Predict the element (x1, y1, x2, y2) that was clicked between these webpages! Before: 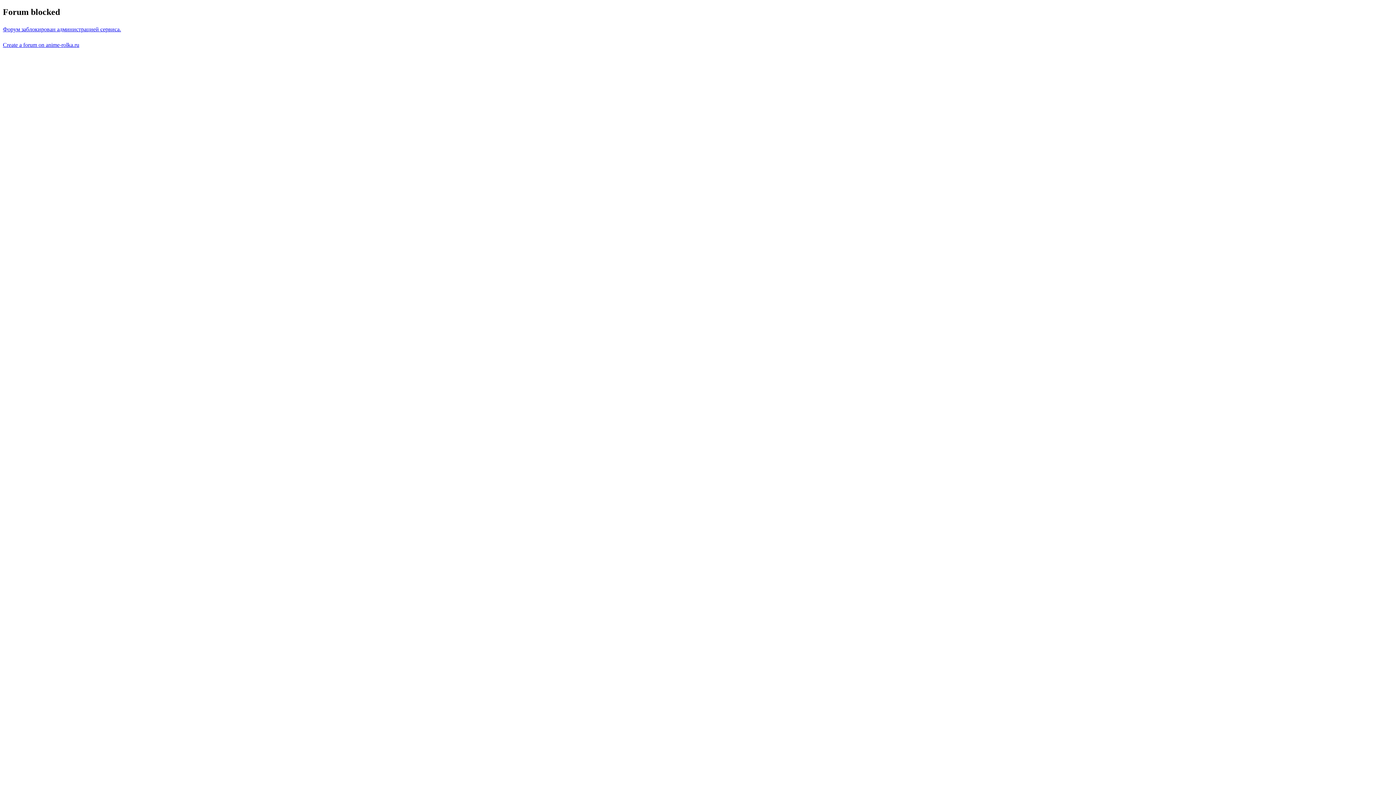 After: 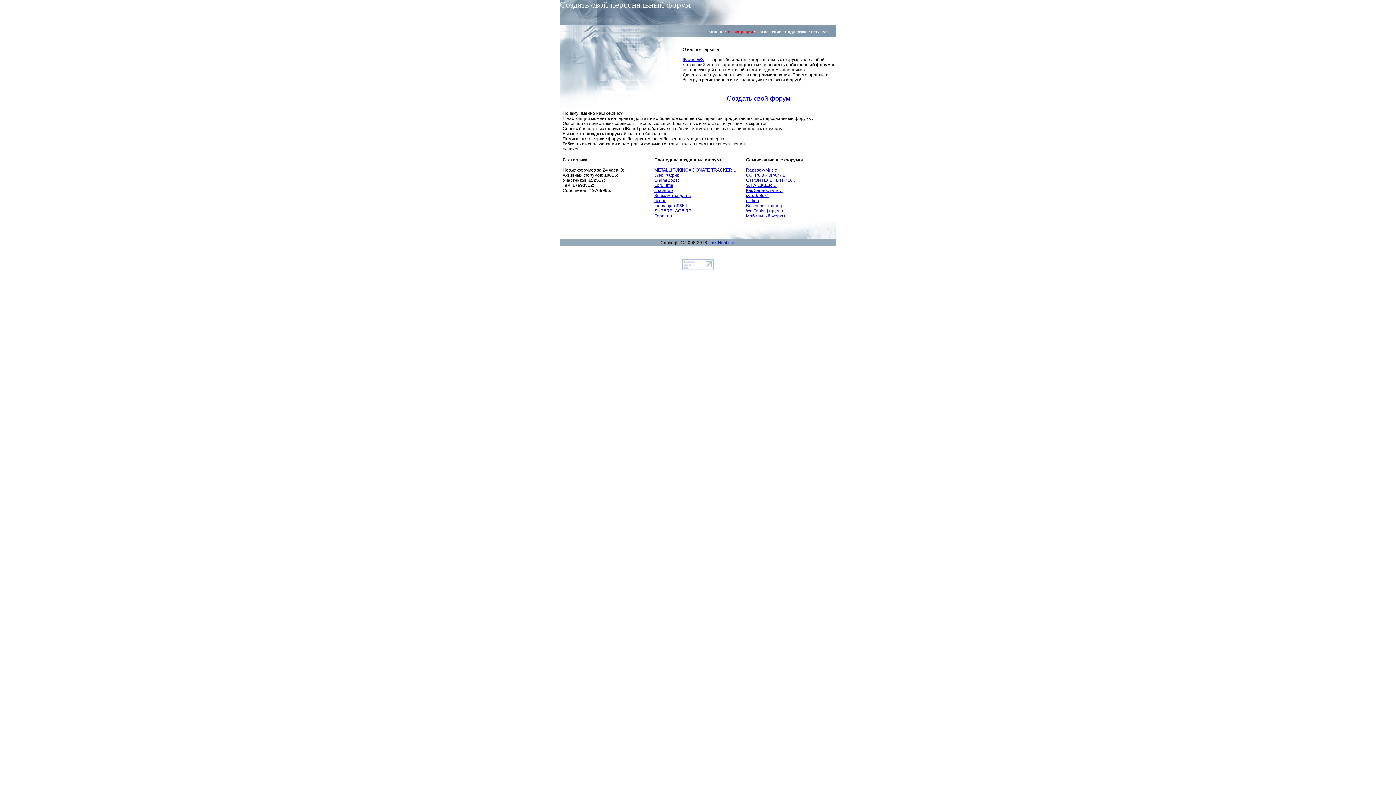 Action: bbox: (2, 41, 79, 47) label: Create a forum on anime-rolka.ru